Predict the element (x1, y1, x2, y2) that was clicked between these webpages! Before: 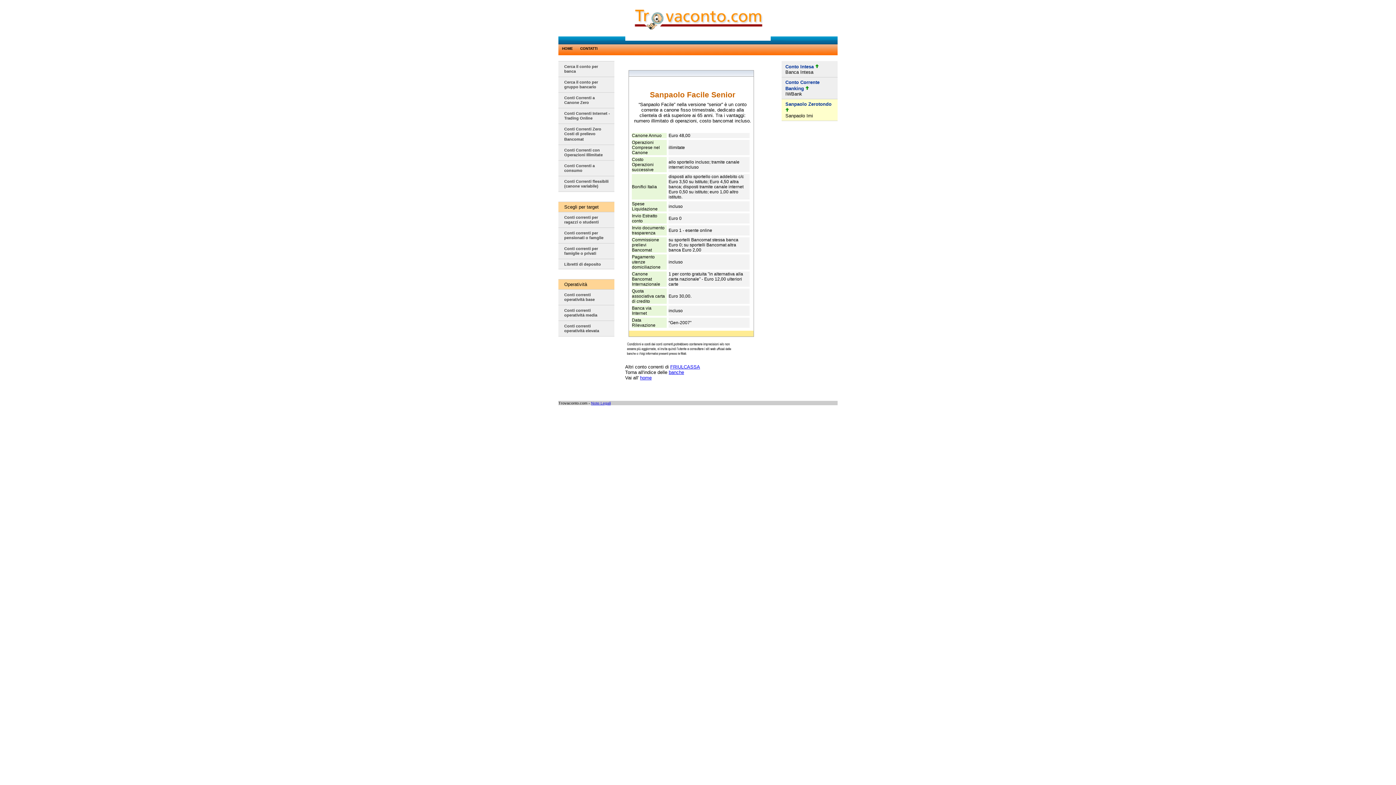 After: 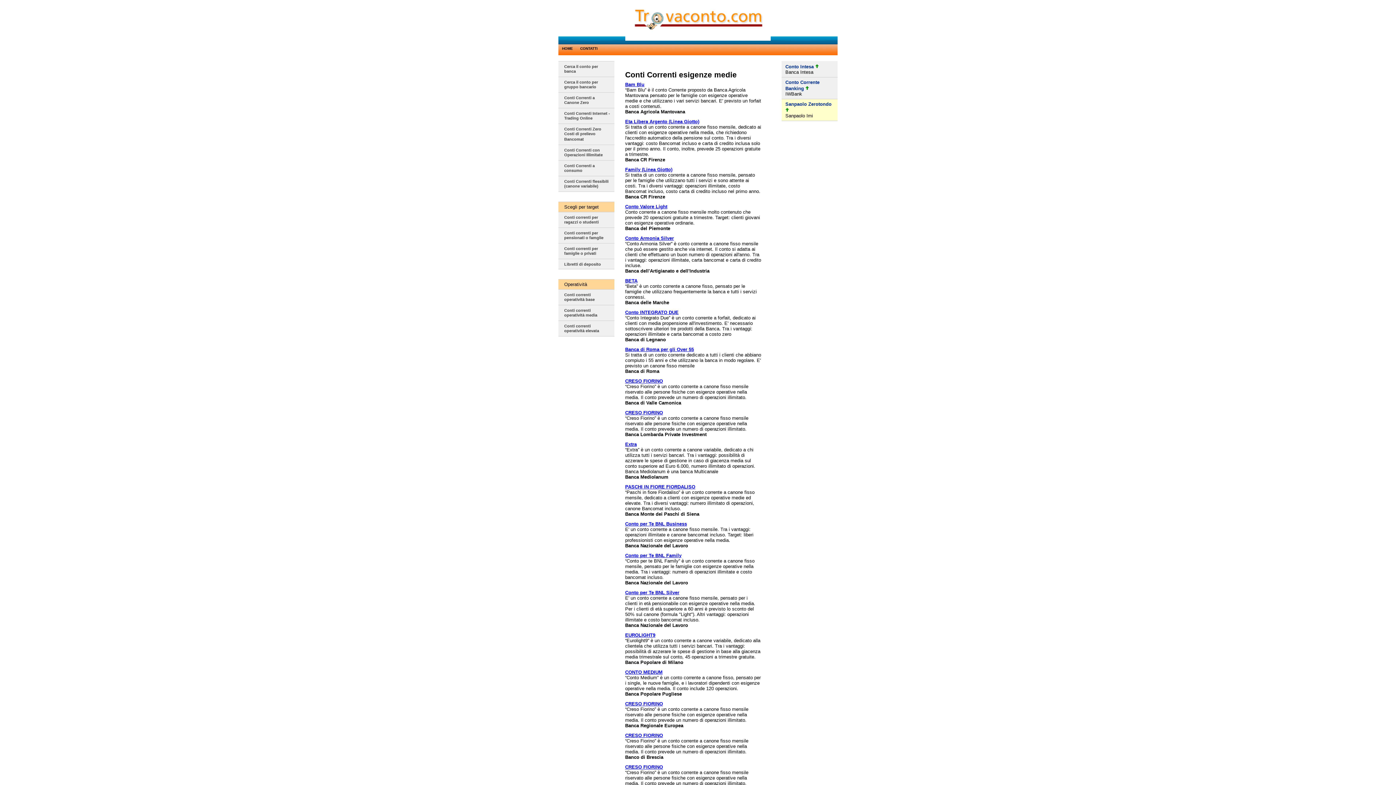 Action: bbox: (564, 308, 597, 318) label: Conti correnti operatività media